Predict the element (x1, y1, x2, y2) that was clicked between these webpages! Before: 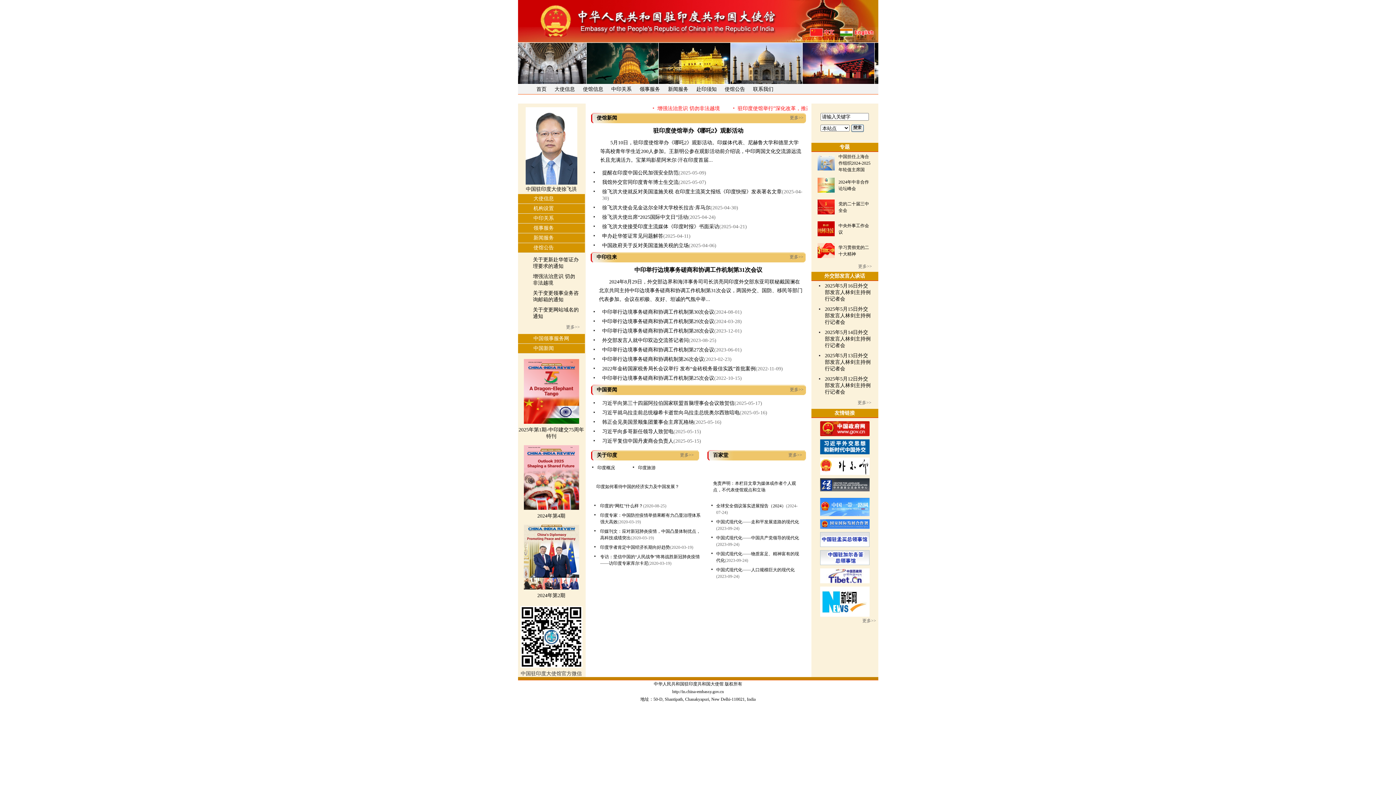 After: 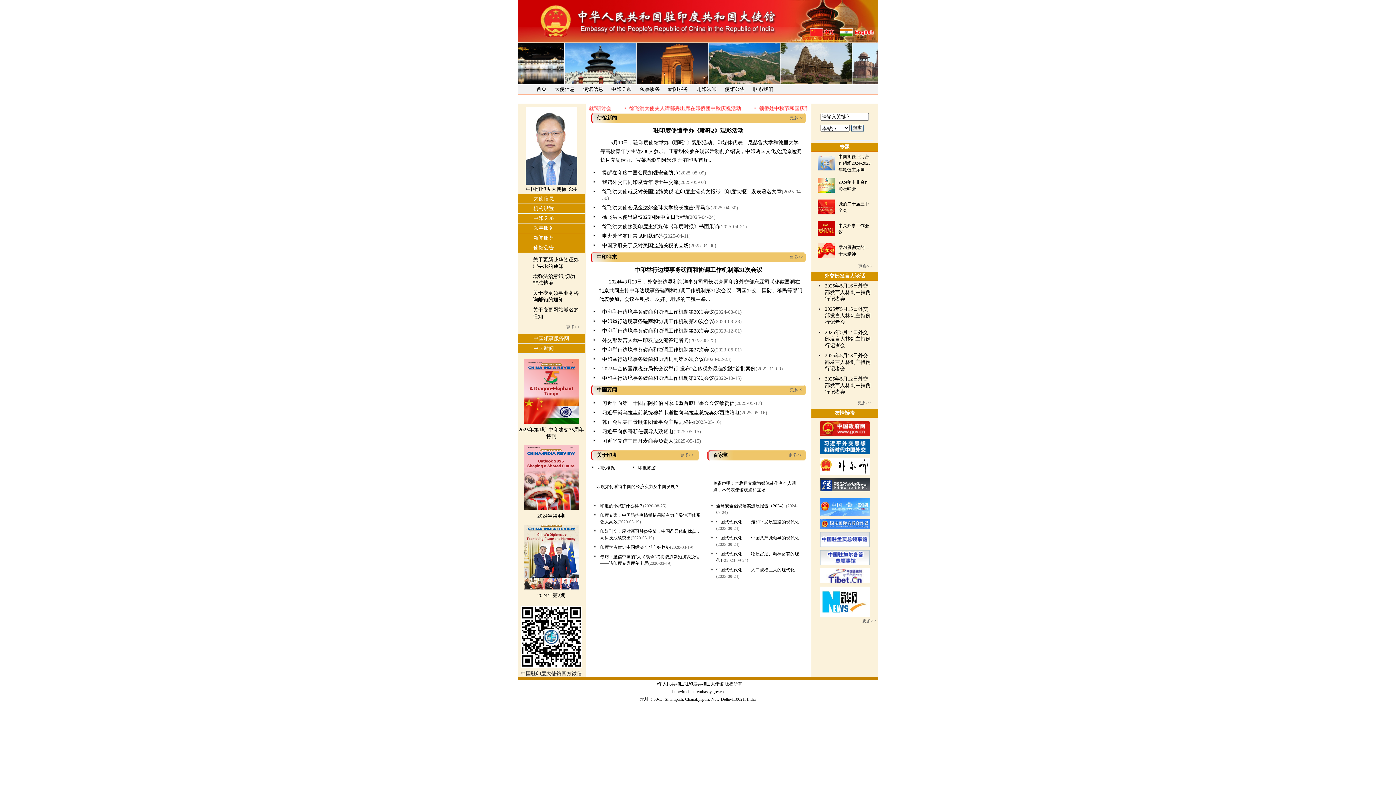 Action: bbox: (537, 513, 565, 518) label: 2024年第4期